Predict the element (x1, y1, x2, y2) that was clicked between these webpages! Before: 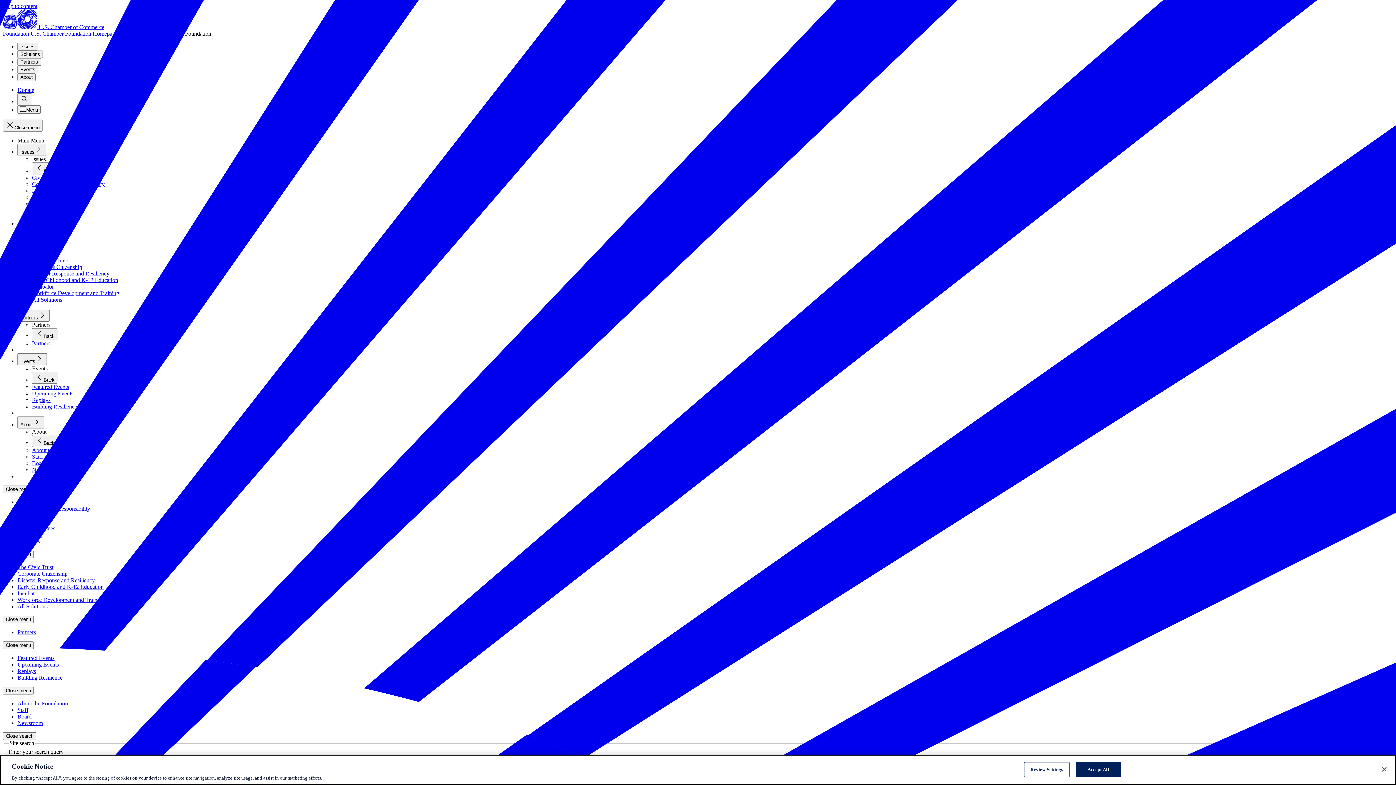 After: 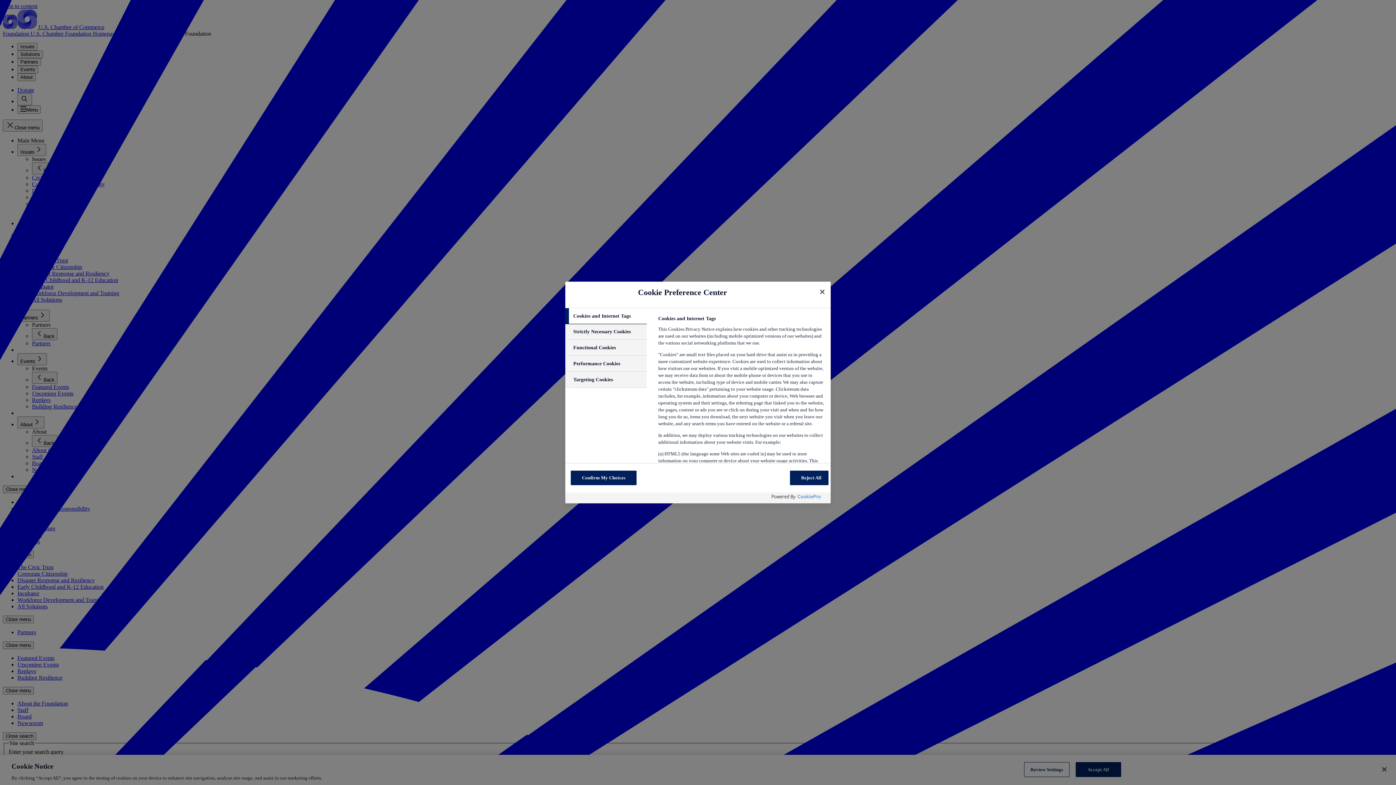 Action: bbox: (1024, 762, 1069, 777) label: Review Settings